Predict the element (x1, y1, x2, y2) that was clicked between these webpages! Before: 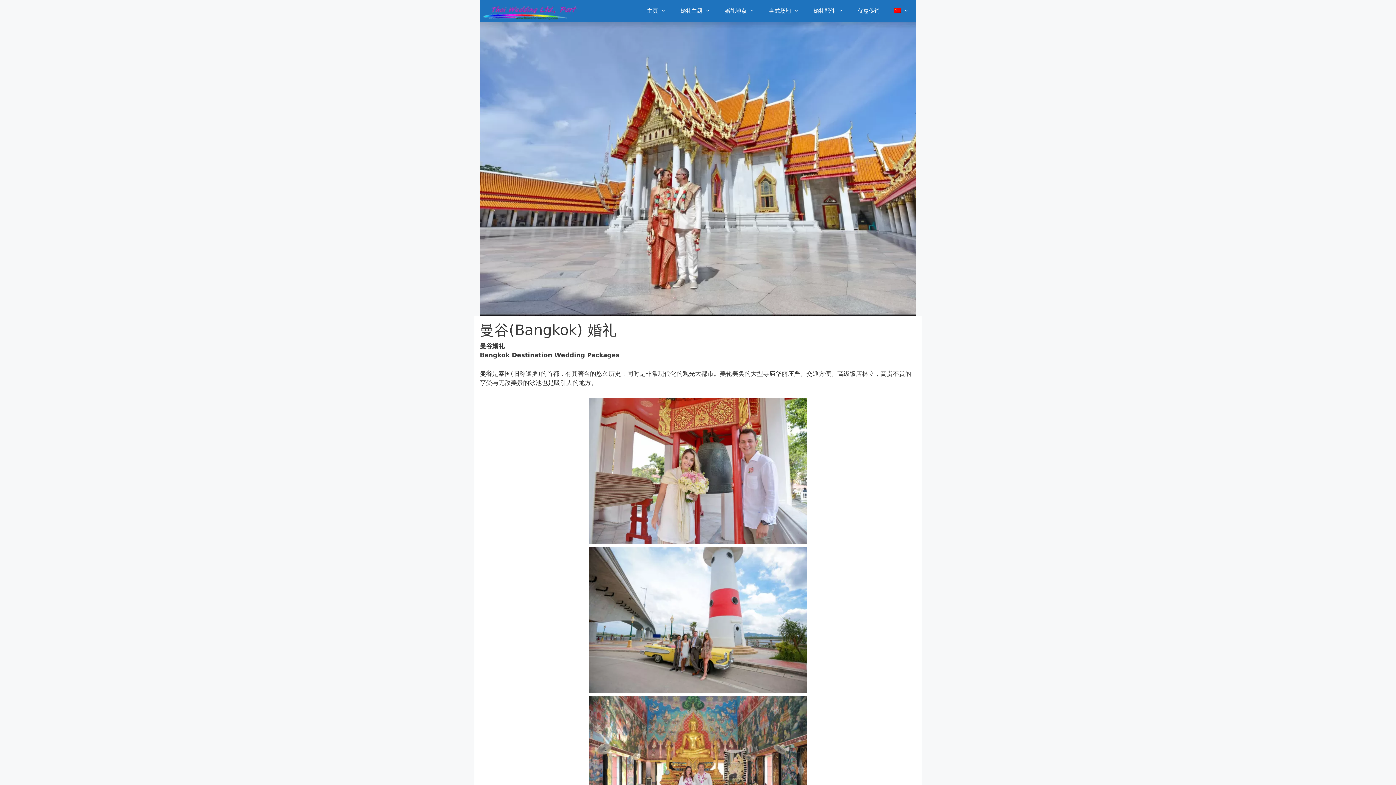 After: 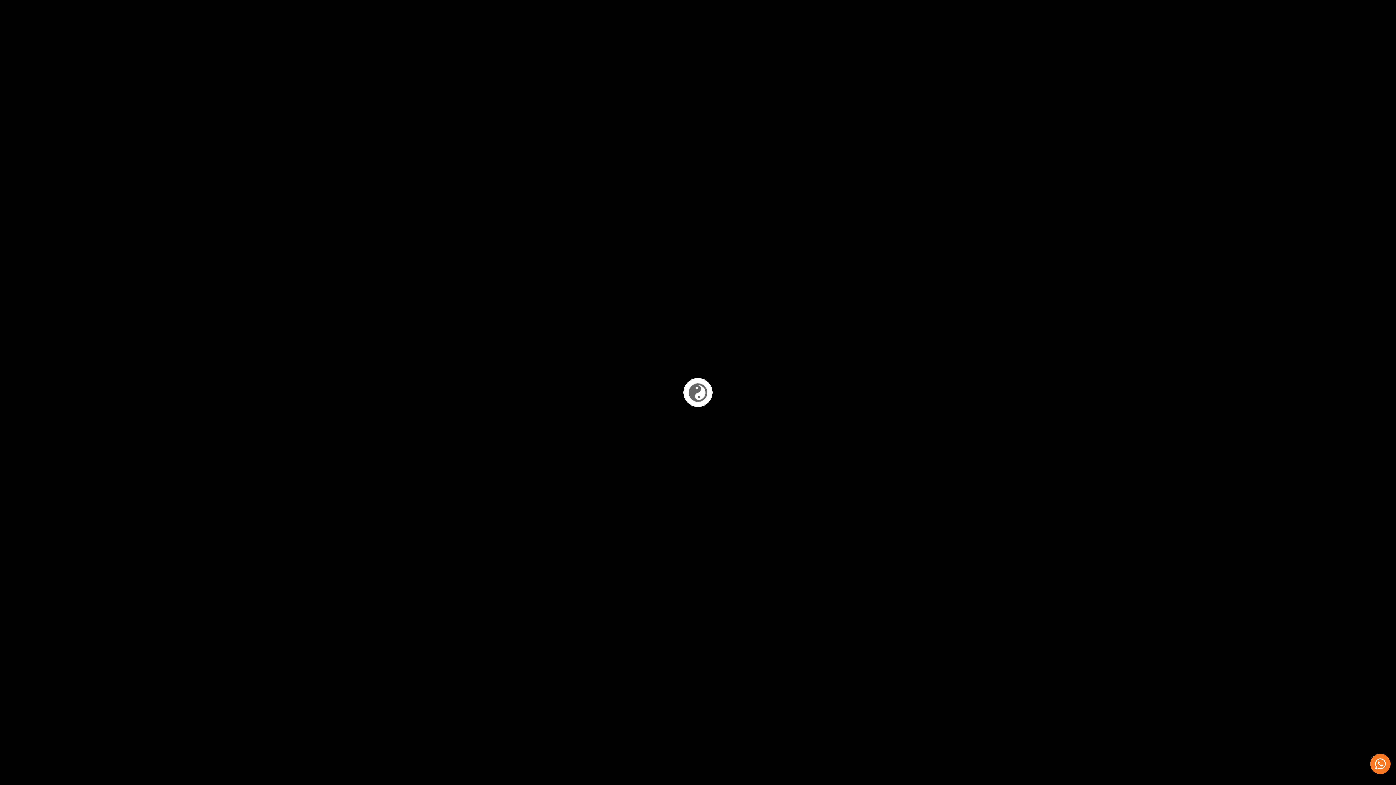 Action: bbox: (589, 684, 807, 692)